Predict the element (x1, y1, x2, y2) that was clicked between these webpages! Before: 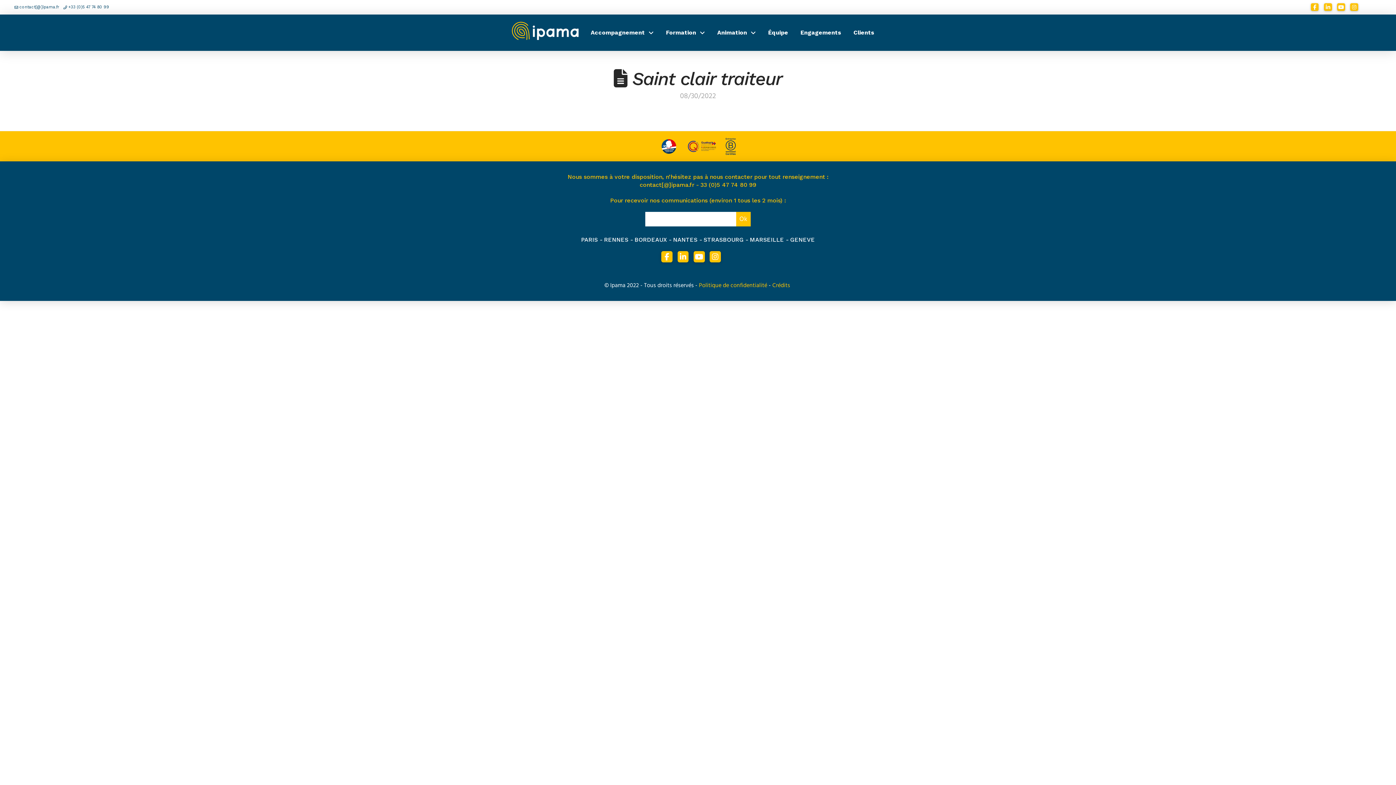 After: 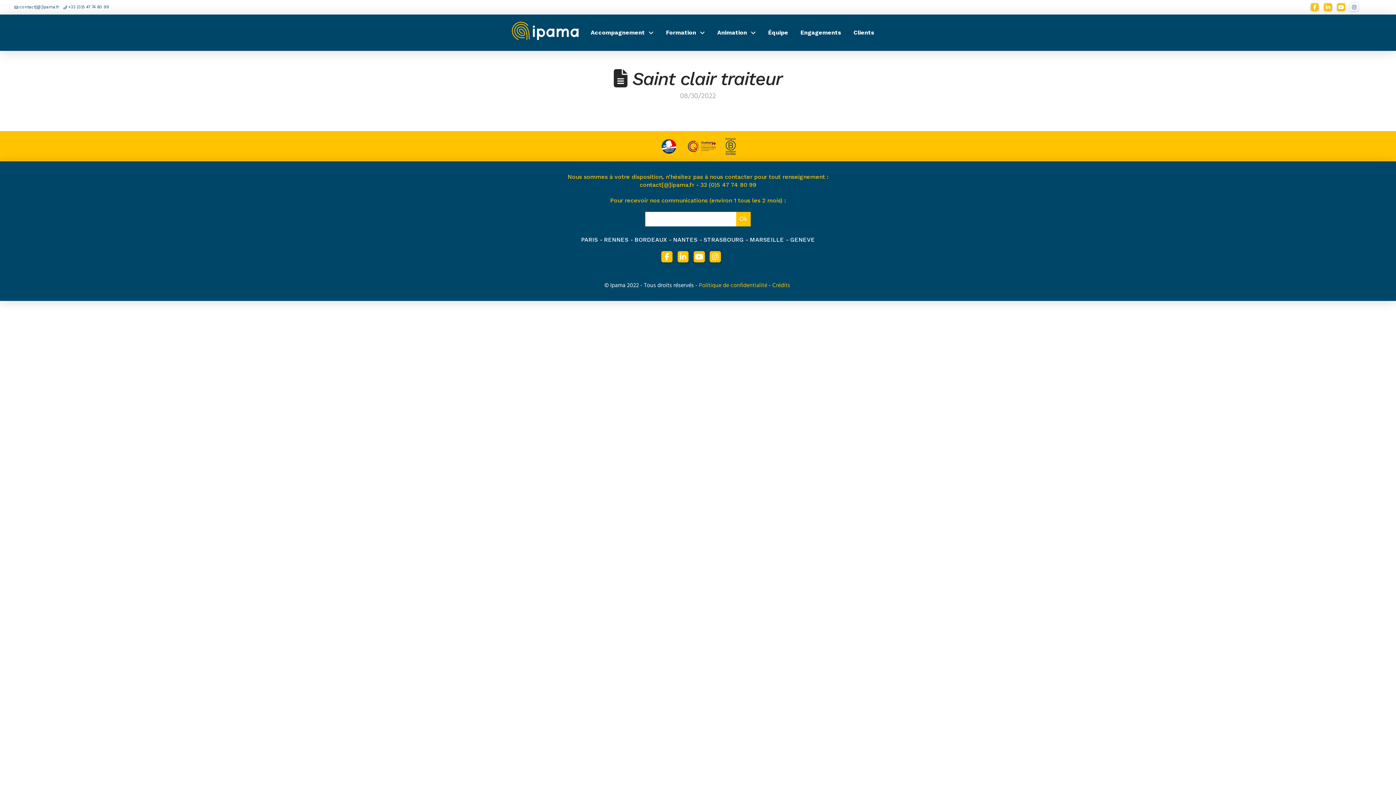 Action: bbox: (1350, 3, 1358, 11)